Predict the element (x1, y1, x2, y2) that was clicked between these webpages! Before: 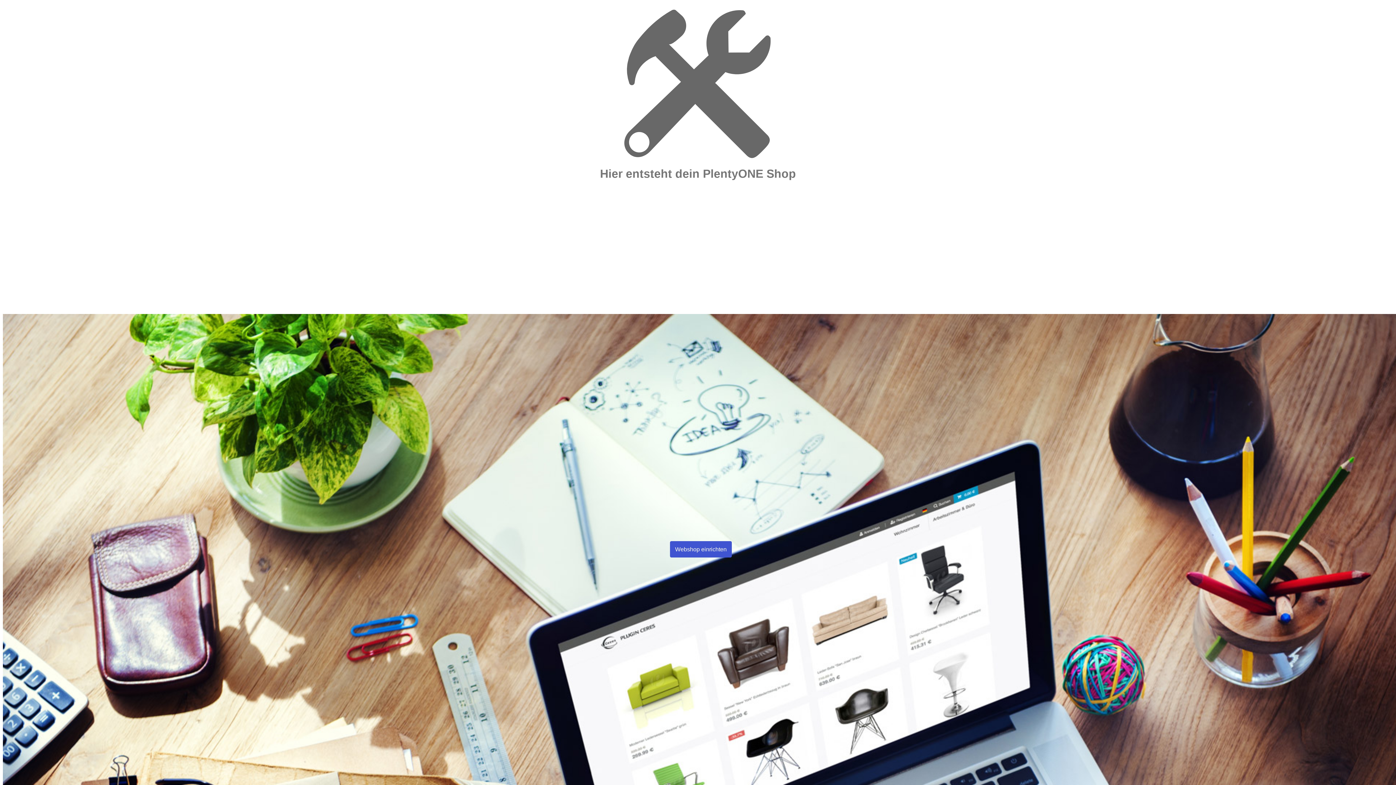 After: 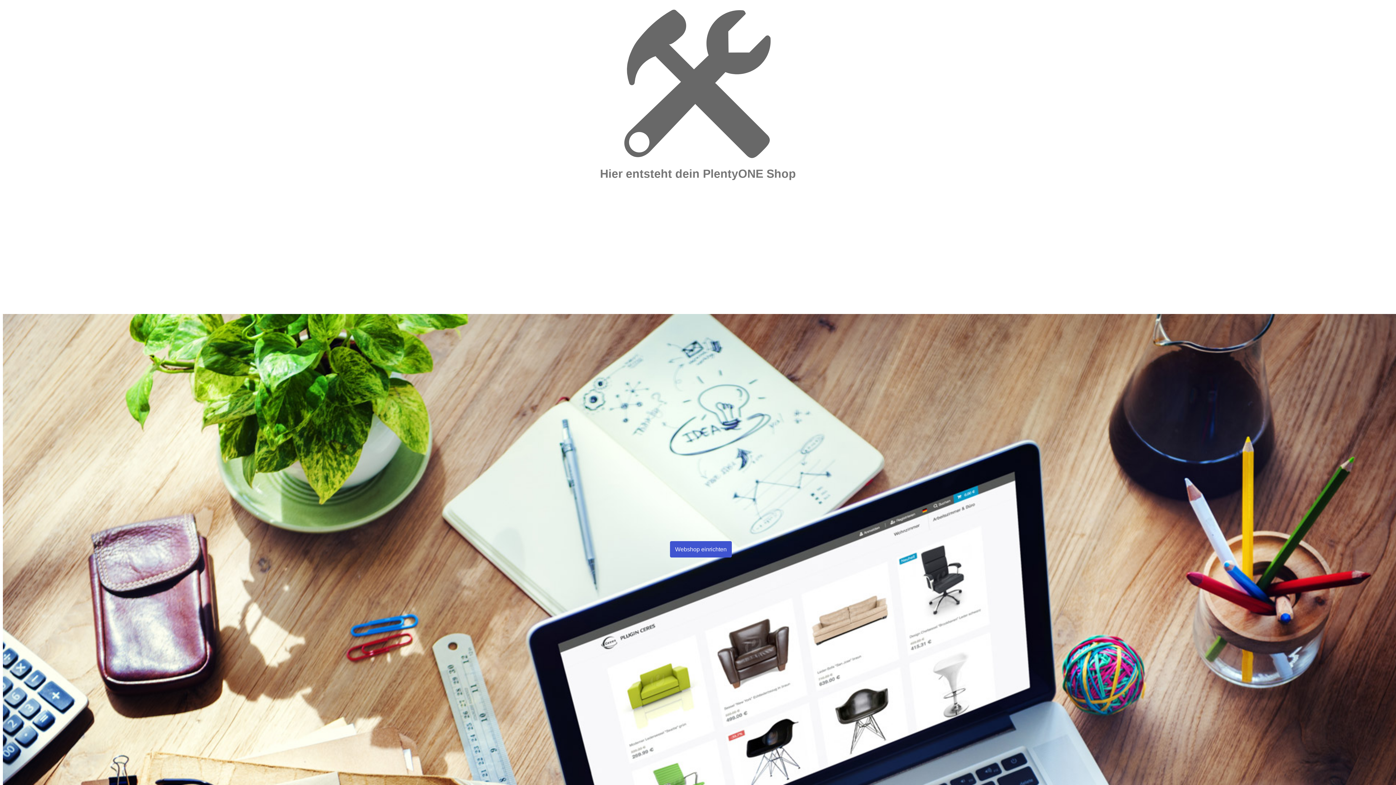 Action: bbox: (670, 541, 732, 557) label: Webshop einrichten